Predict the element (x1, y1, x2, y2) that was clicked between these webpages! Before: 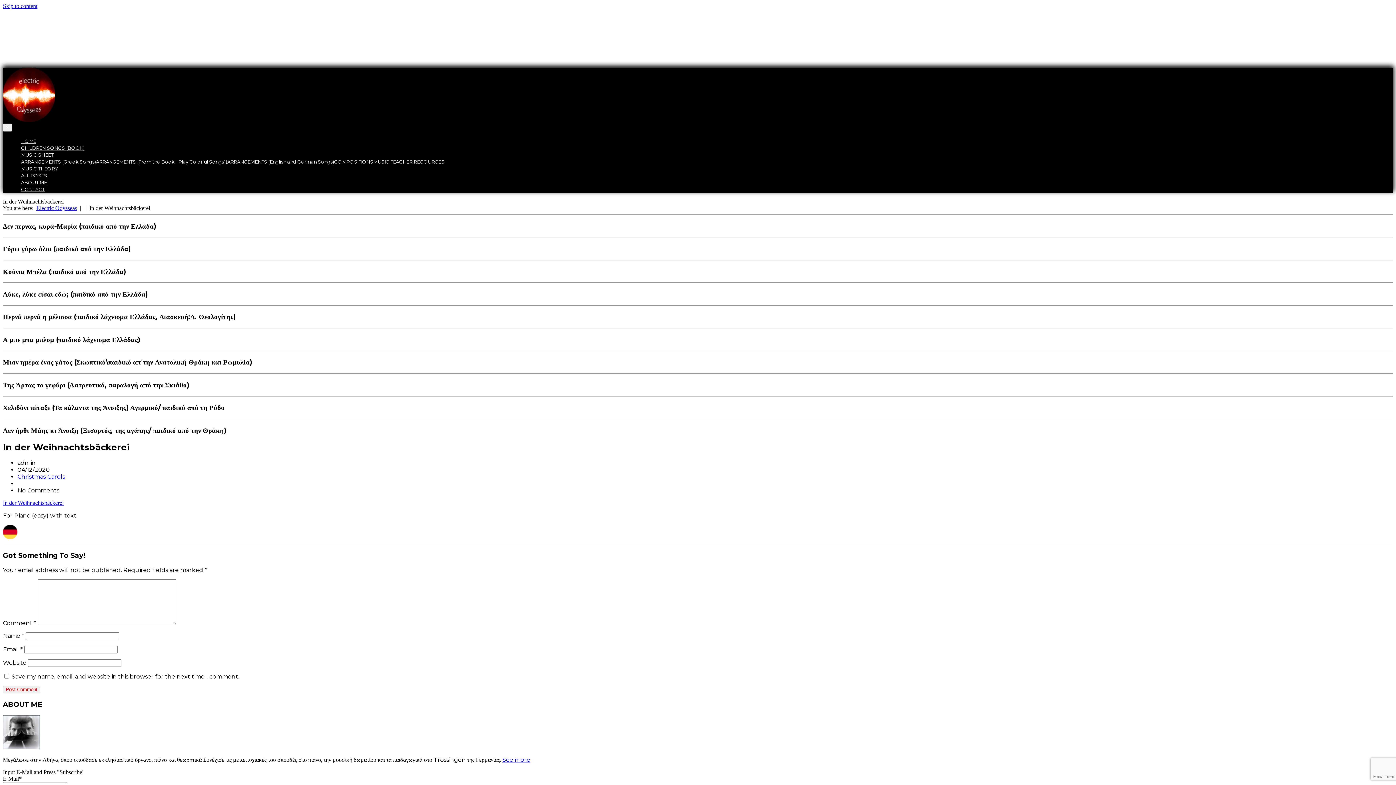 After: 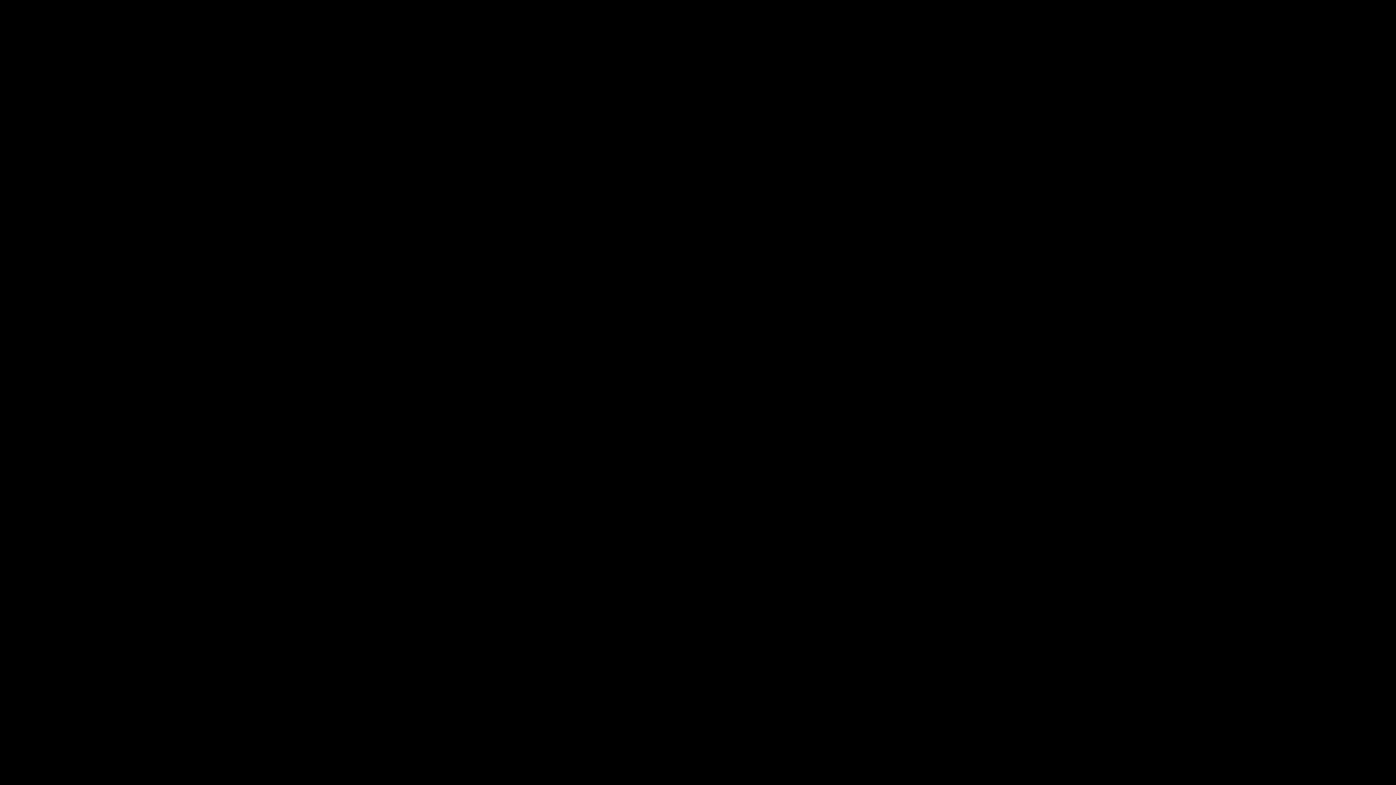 Action: label: ARRANGEMENTS (From the Book: “Play Colorful Songs”) bbox: (96, 158, 227, 164)